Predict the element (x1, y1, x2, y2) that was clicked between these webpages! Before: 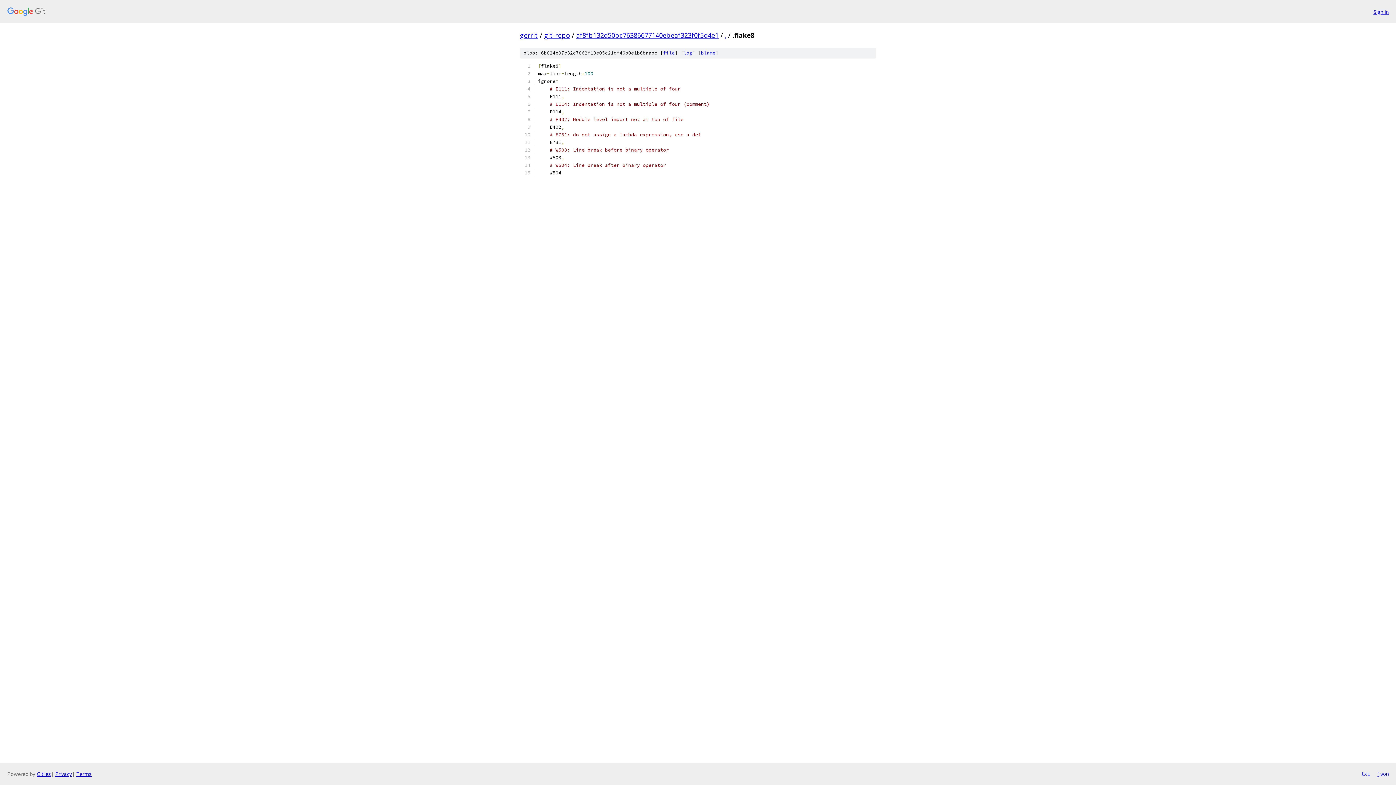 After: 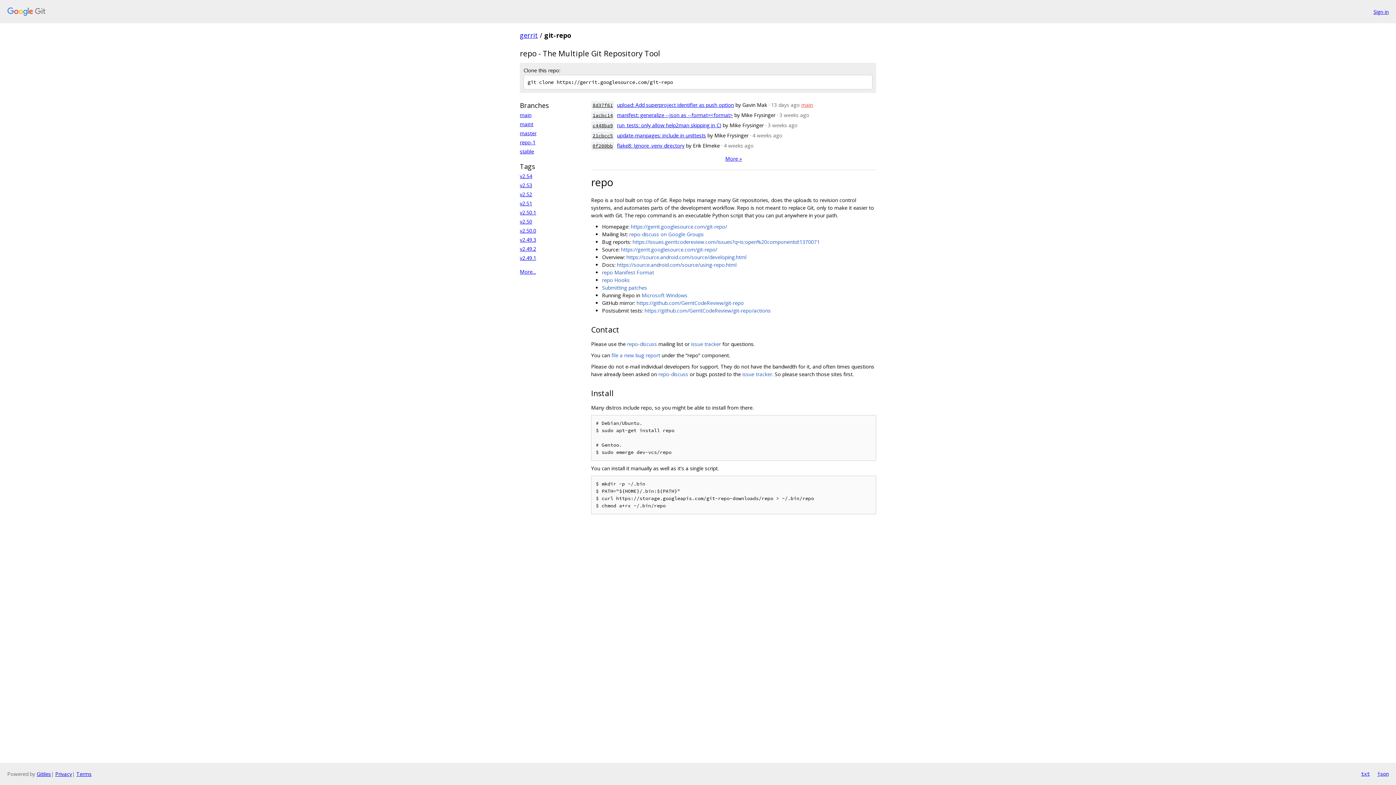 Action: bbox: (544, 30, 570, 39) label: git-repo